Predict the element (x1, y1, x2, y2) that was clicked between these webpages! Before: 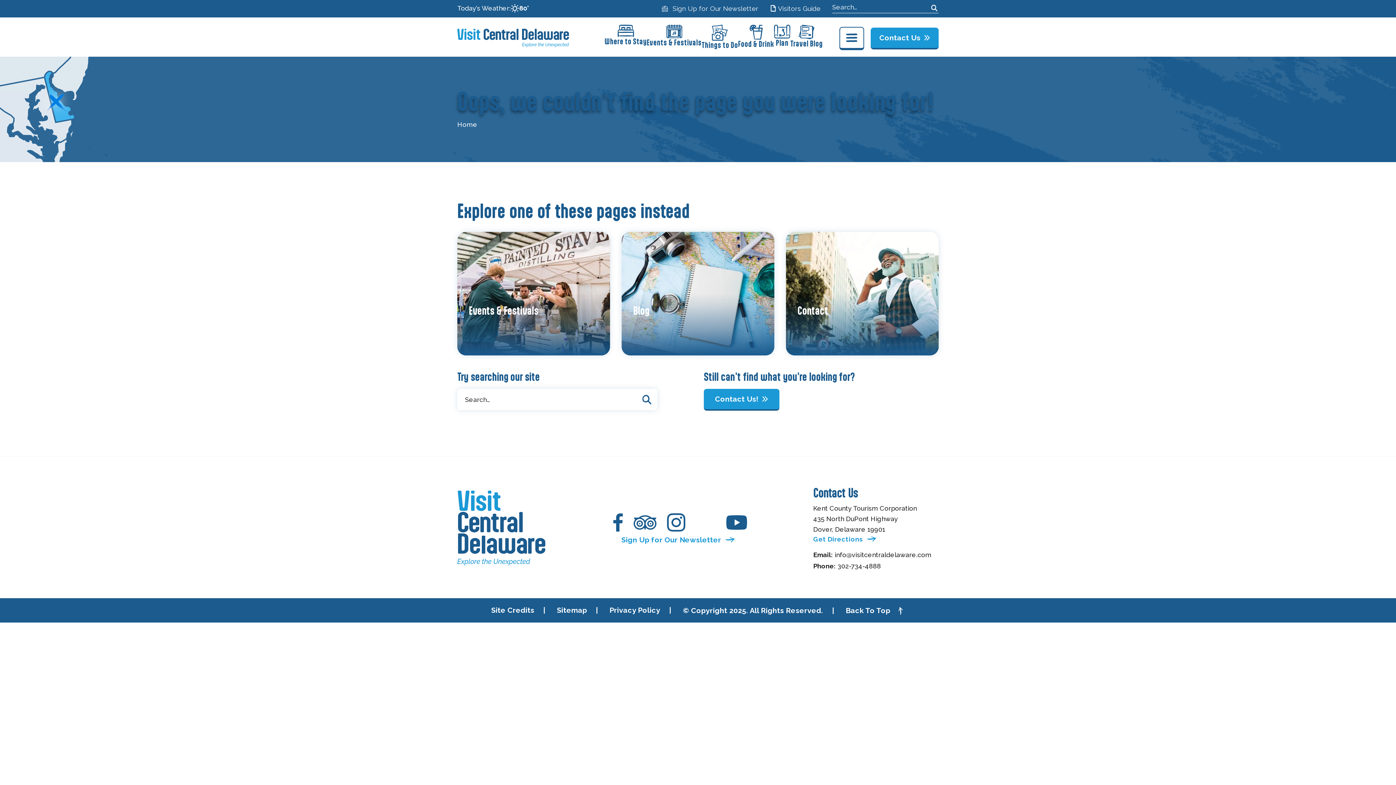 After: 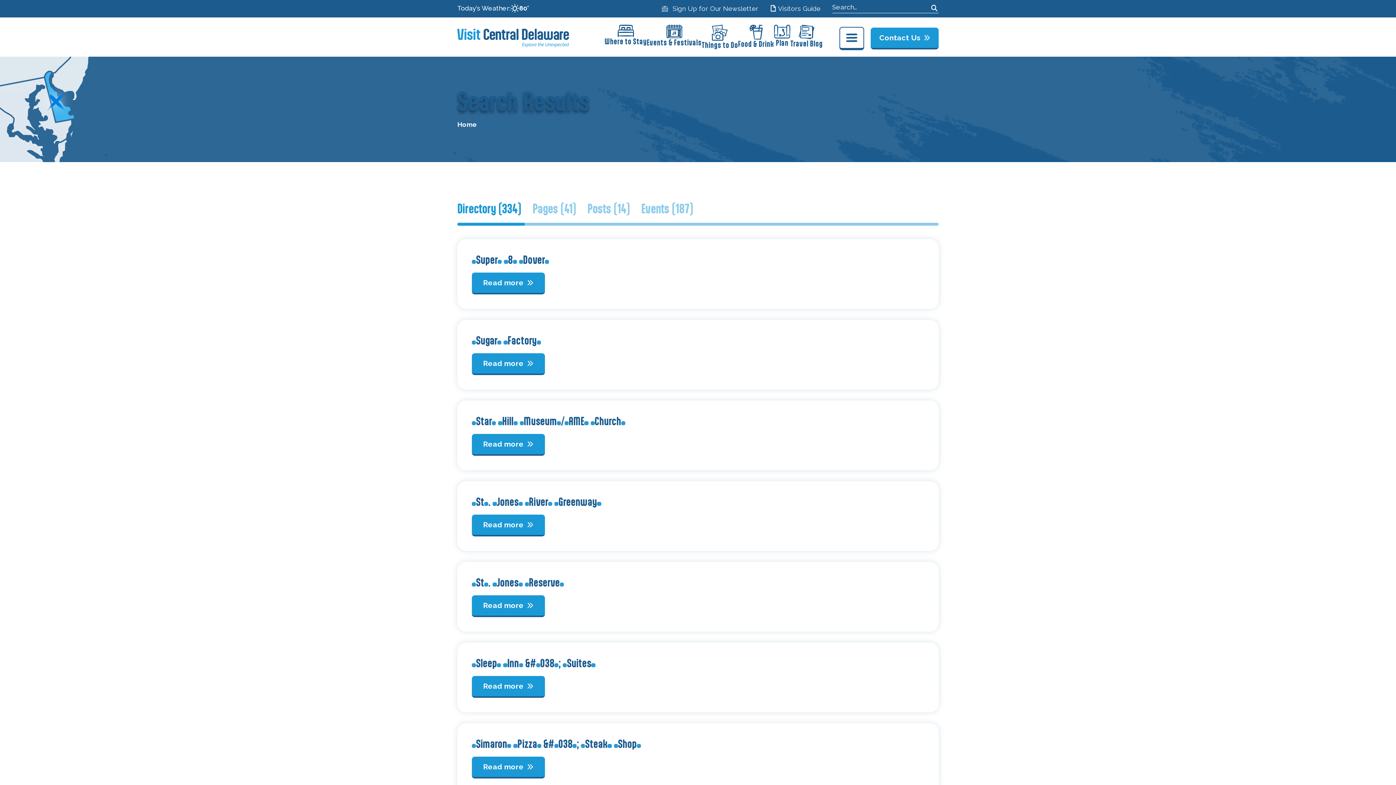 Action: bbox: (640, 394, 653, 405)